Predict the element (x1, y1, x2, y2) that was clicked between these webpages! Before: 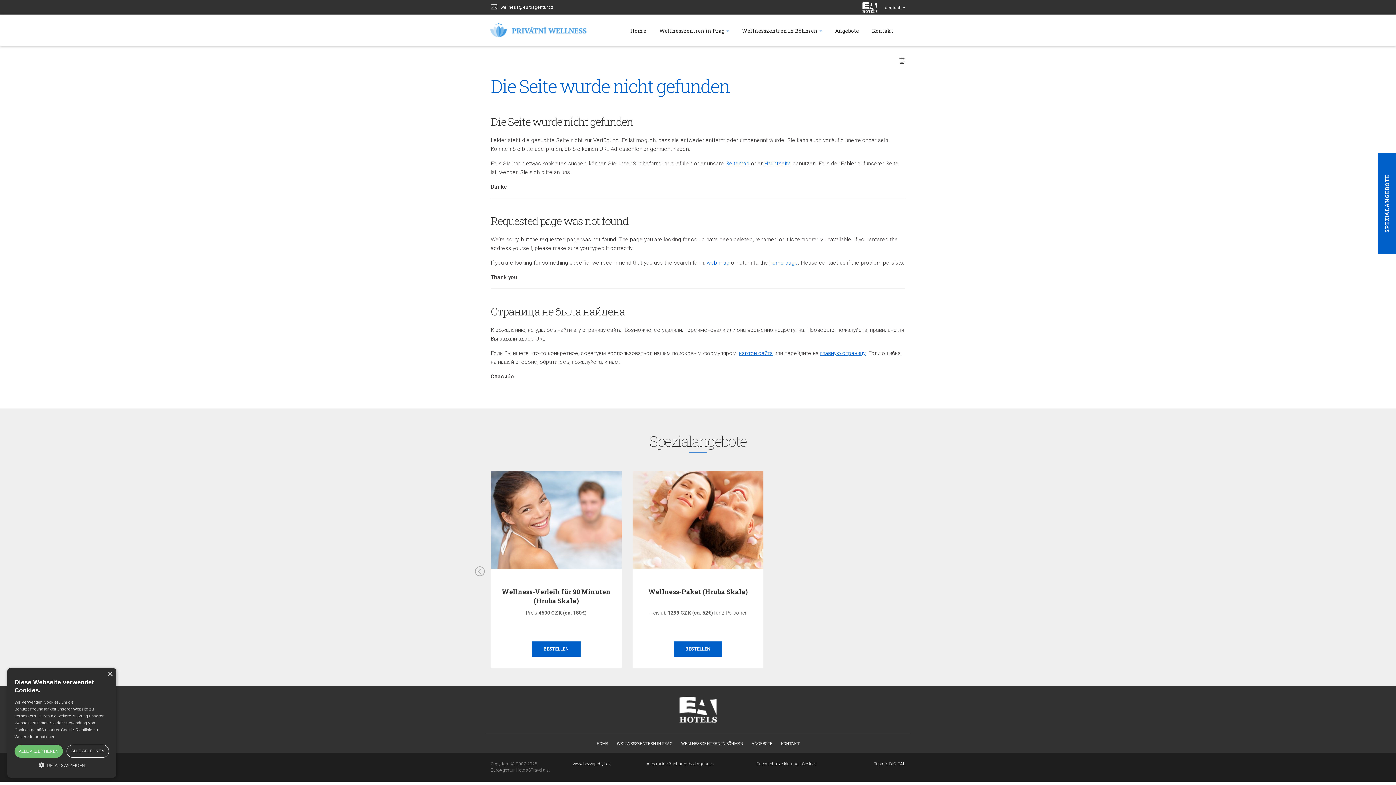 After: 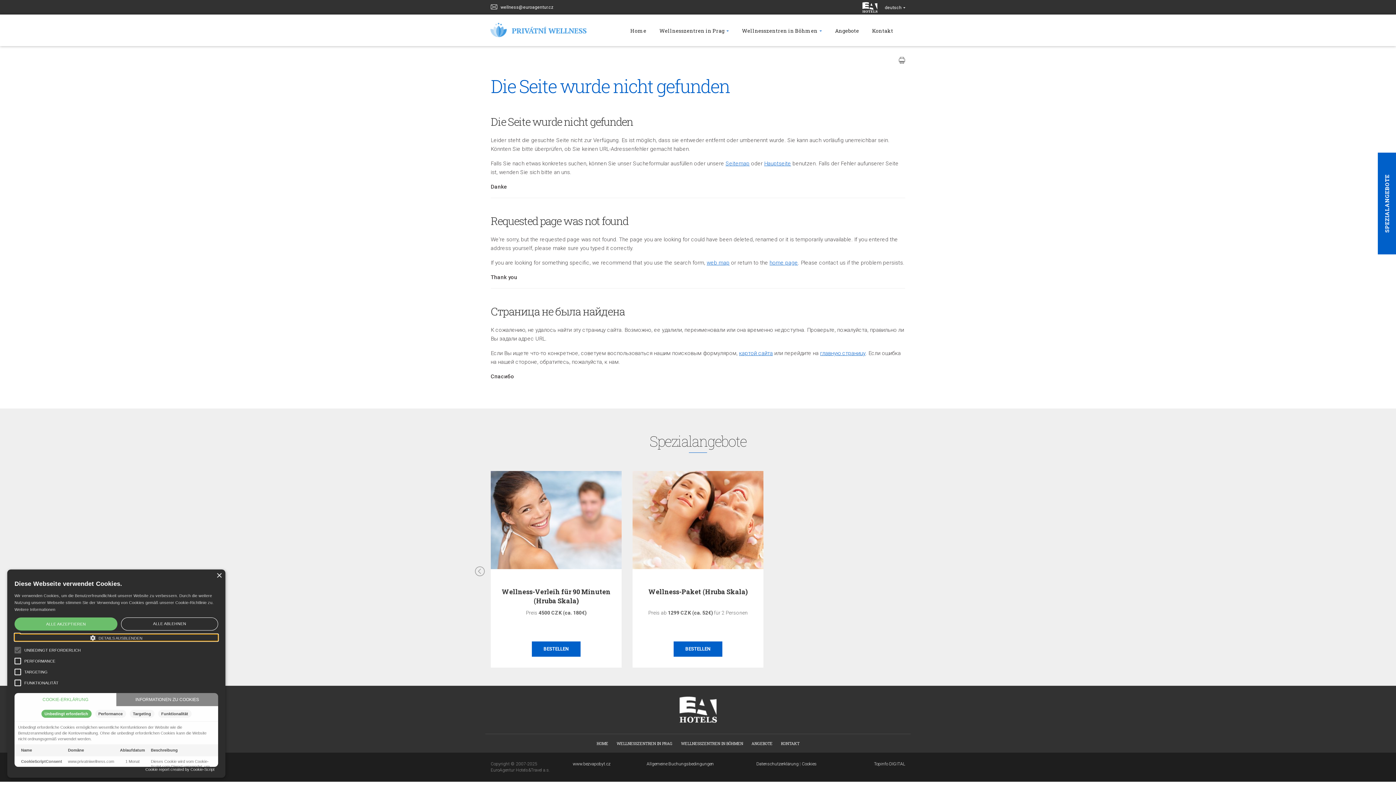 Action: label:  DETAILS ANZEIGEN bbox: (14, 761, 109, 768)